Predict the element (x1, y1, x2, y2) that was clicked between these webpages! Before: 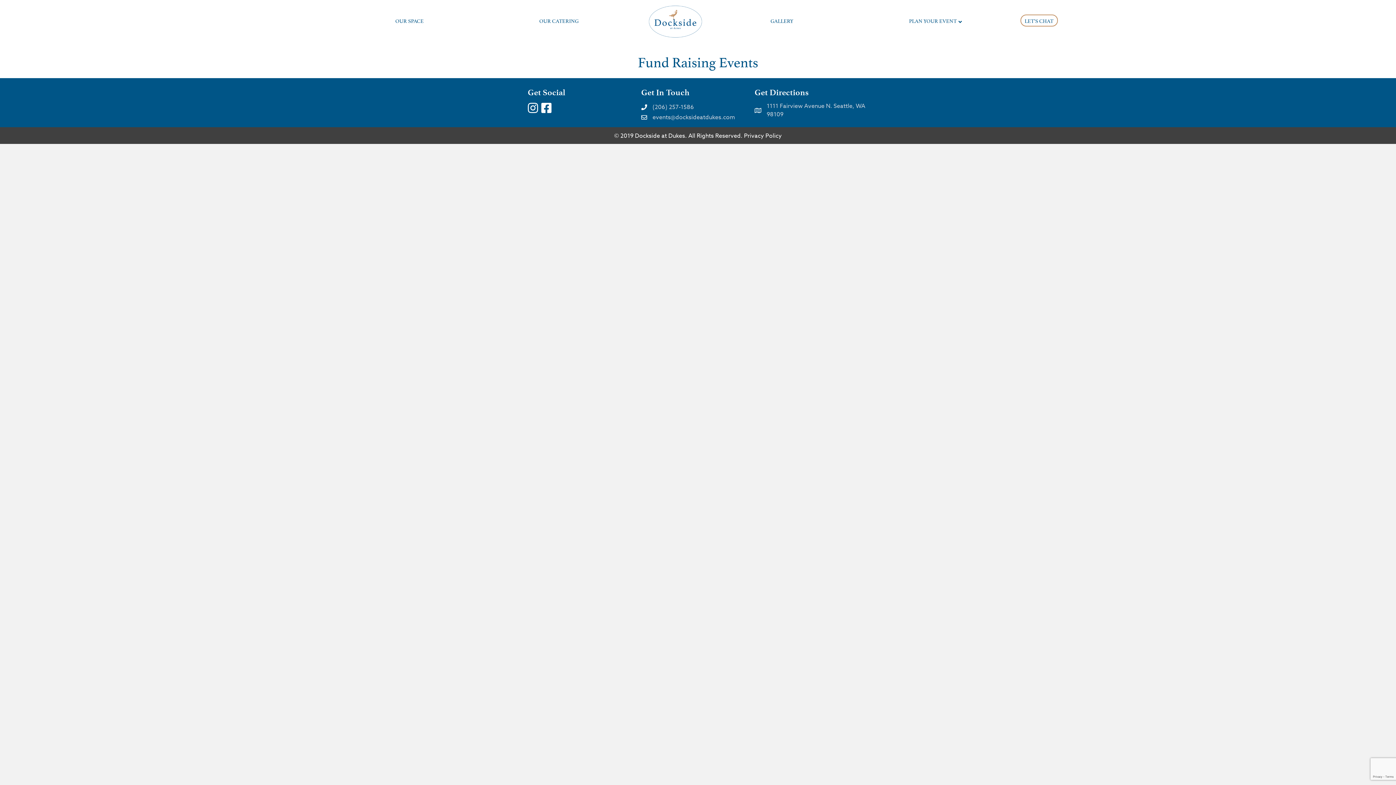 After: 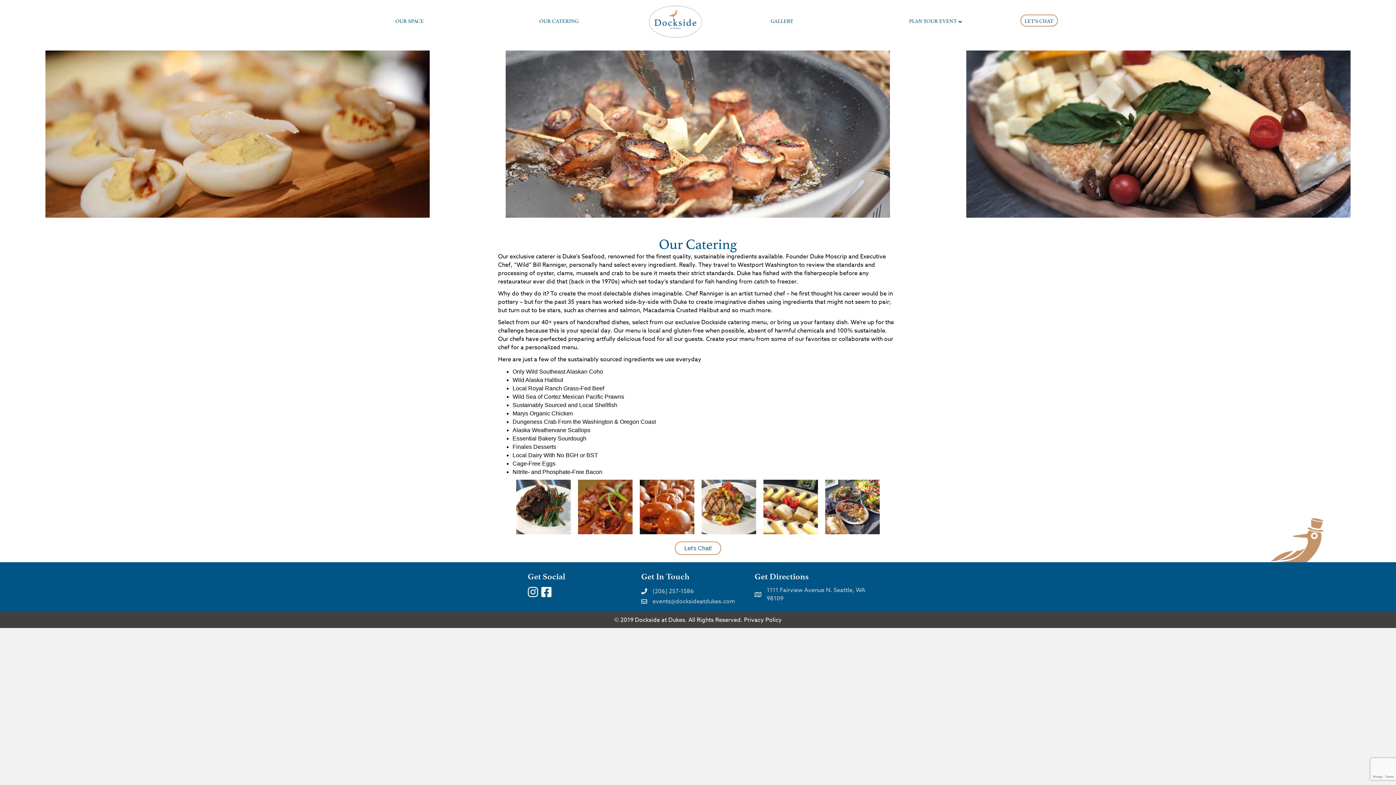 Action: bbox: (482, 13, 635, 28) label: OUR CATERING